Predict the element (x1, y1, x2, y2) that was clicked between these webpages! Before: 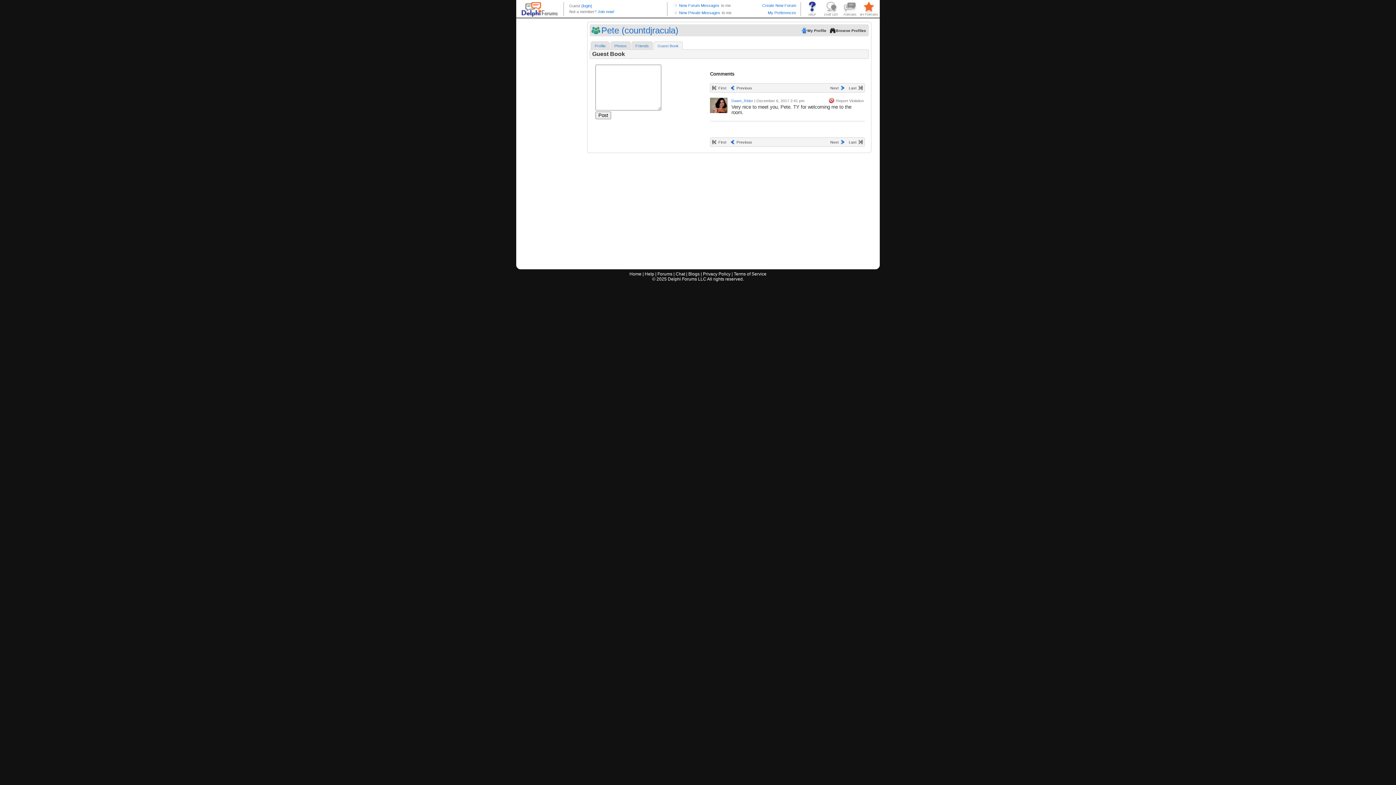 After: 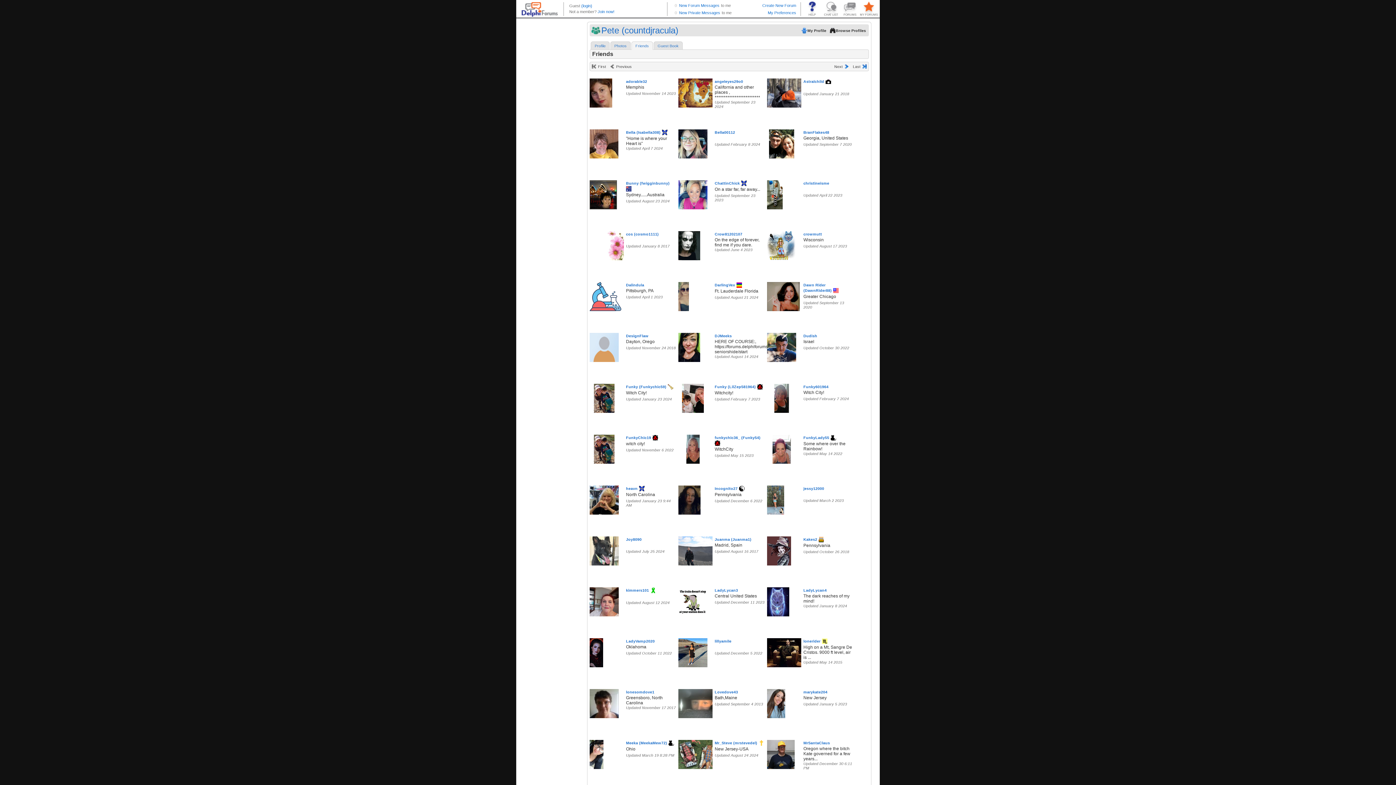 Action: label: Friends bbox: (632, 43, 652, 48)